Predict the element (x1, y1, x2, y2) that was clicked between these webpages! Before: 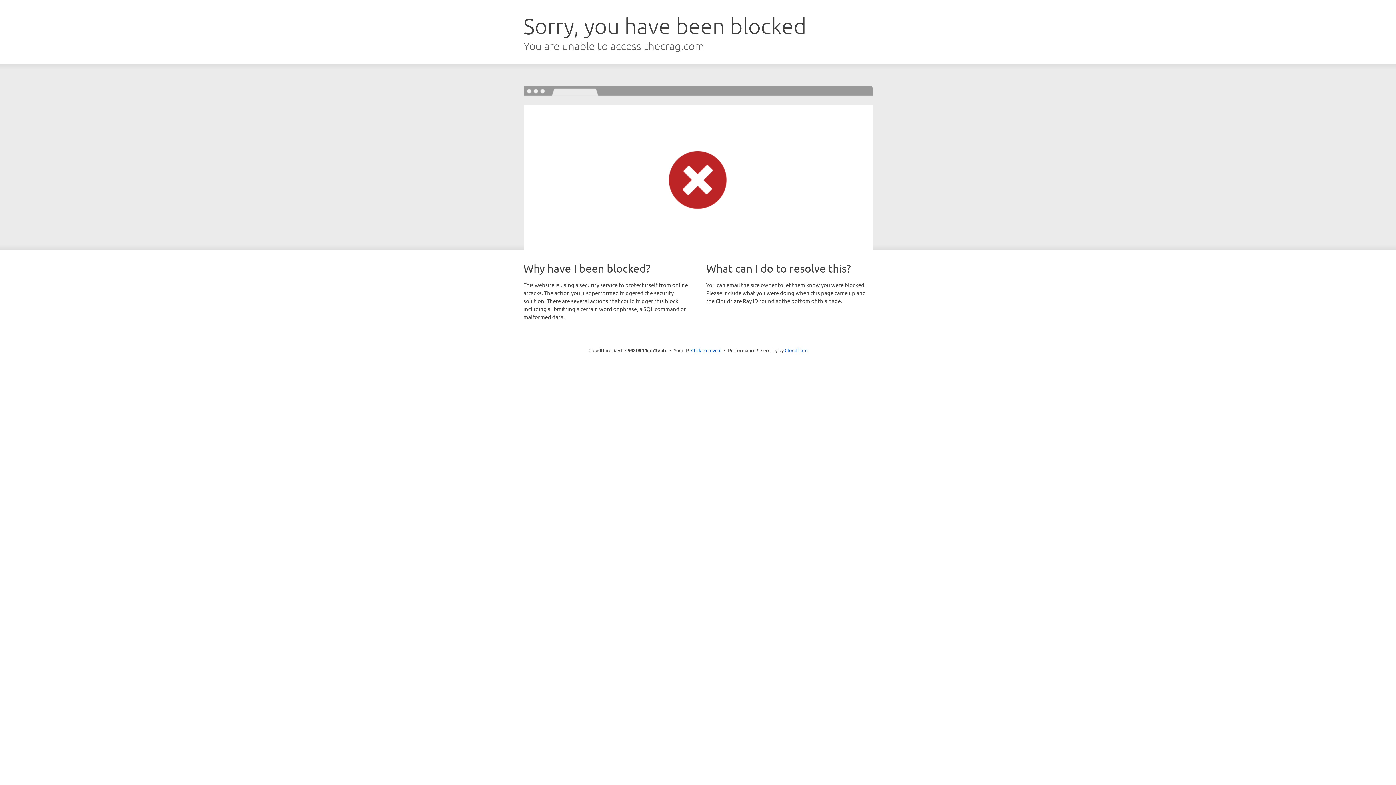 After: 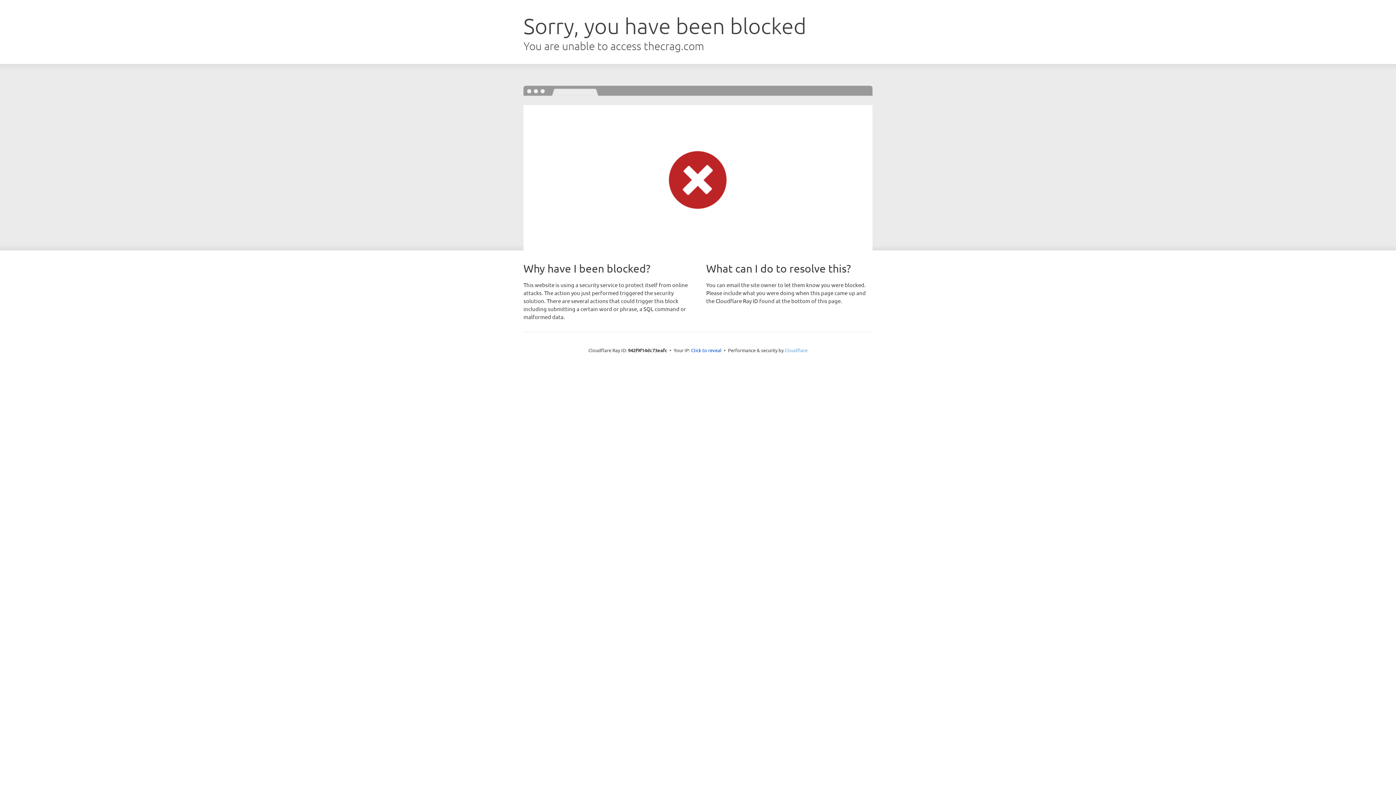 Action: label: Cloudflare bbox: (784, 347, 807, 353)